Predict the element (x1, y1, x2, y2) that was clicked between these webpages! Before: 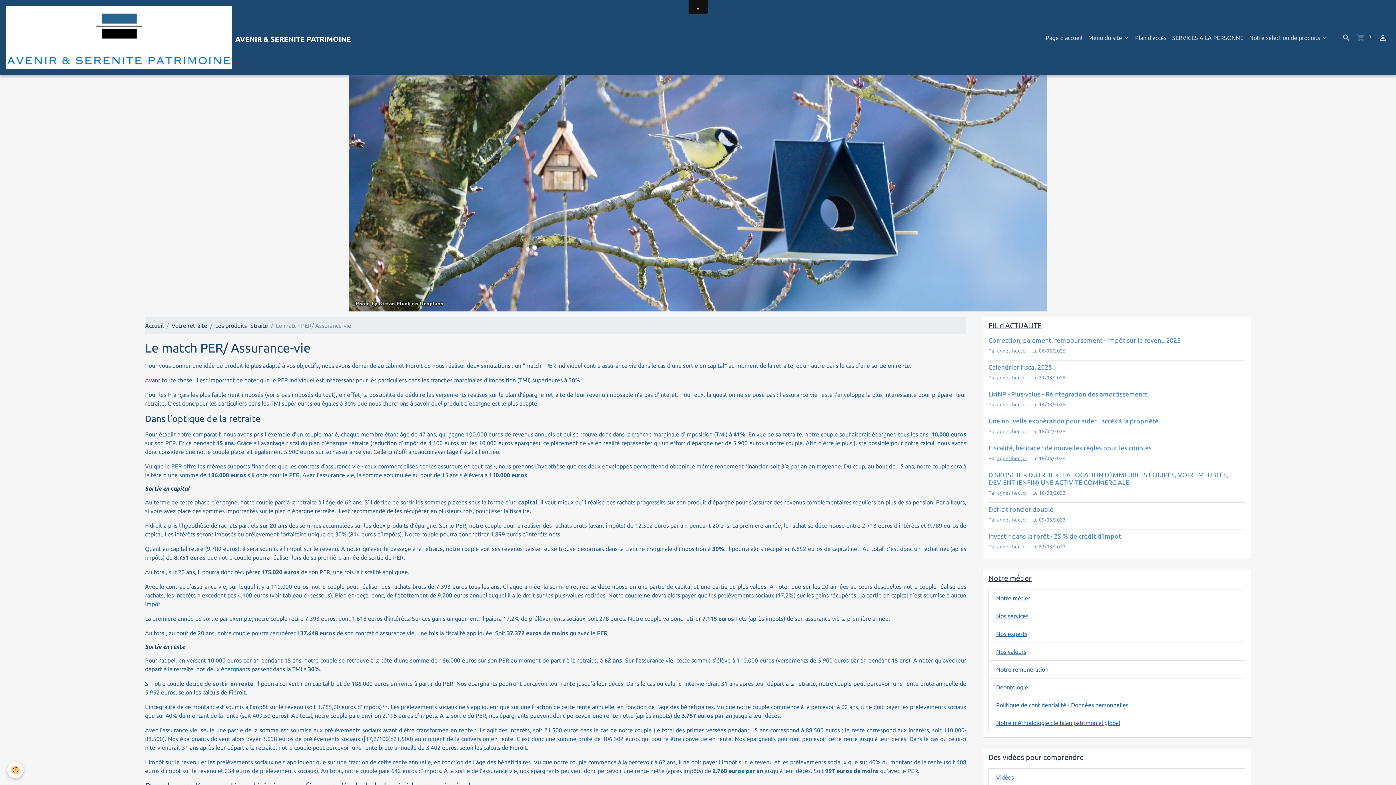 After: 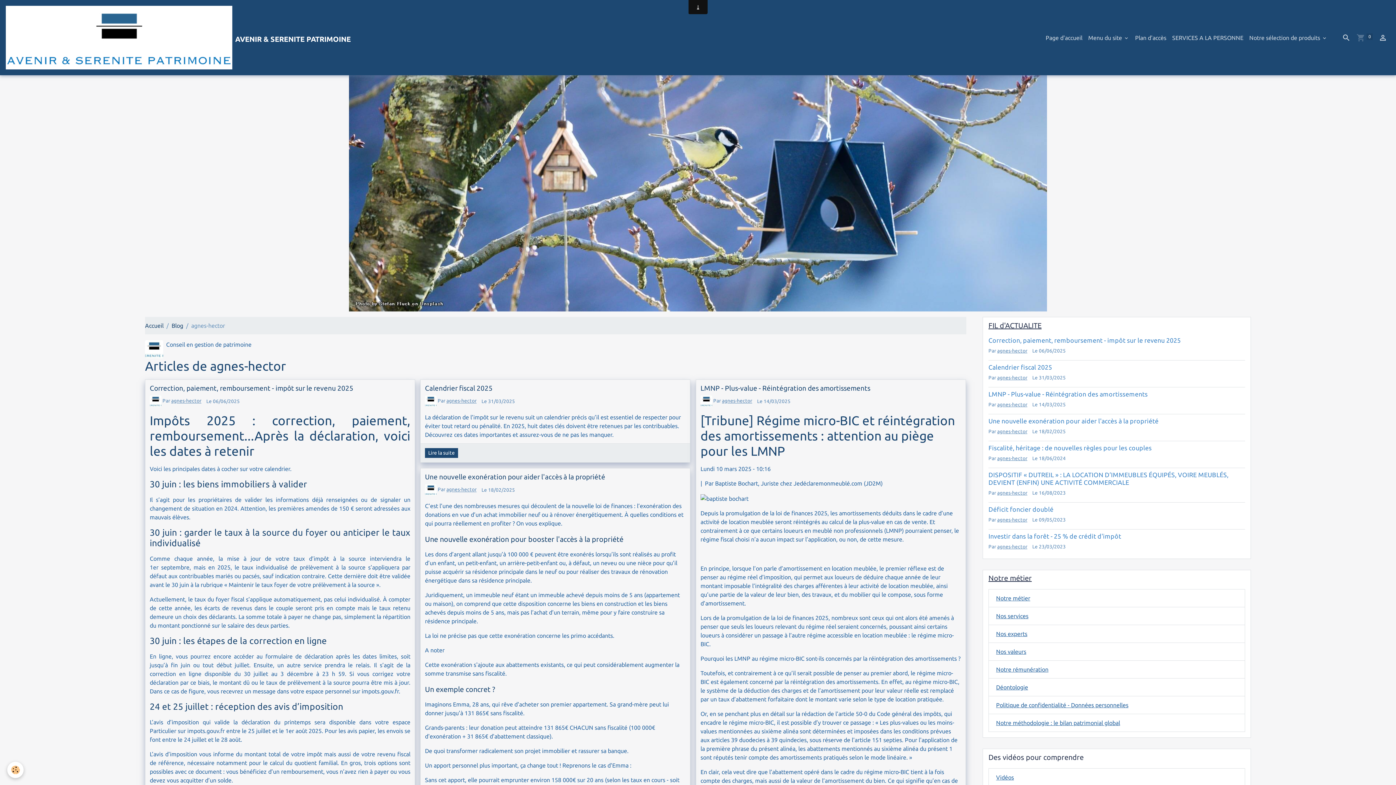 Action: bbox: (997, 428, 1027, 434) label: agnes-hector